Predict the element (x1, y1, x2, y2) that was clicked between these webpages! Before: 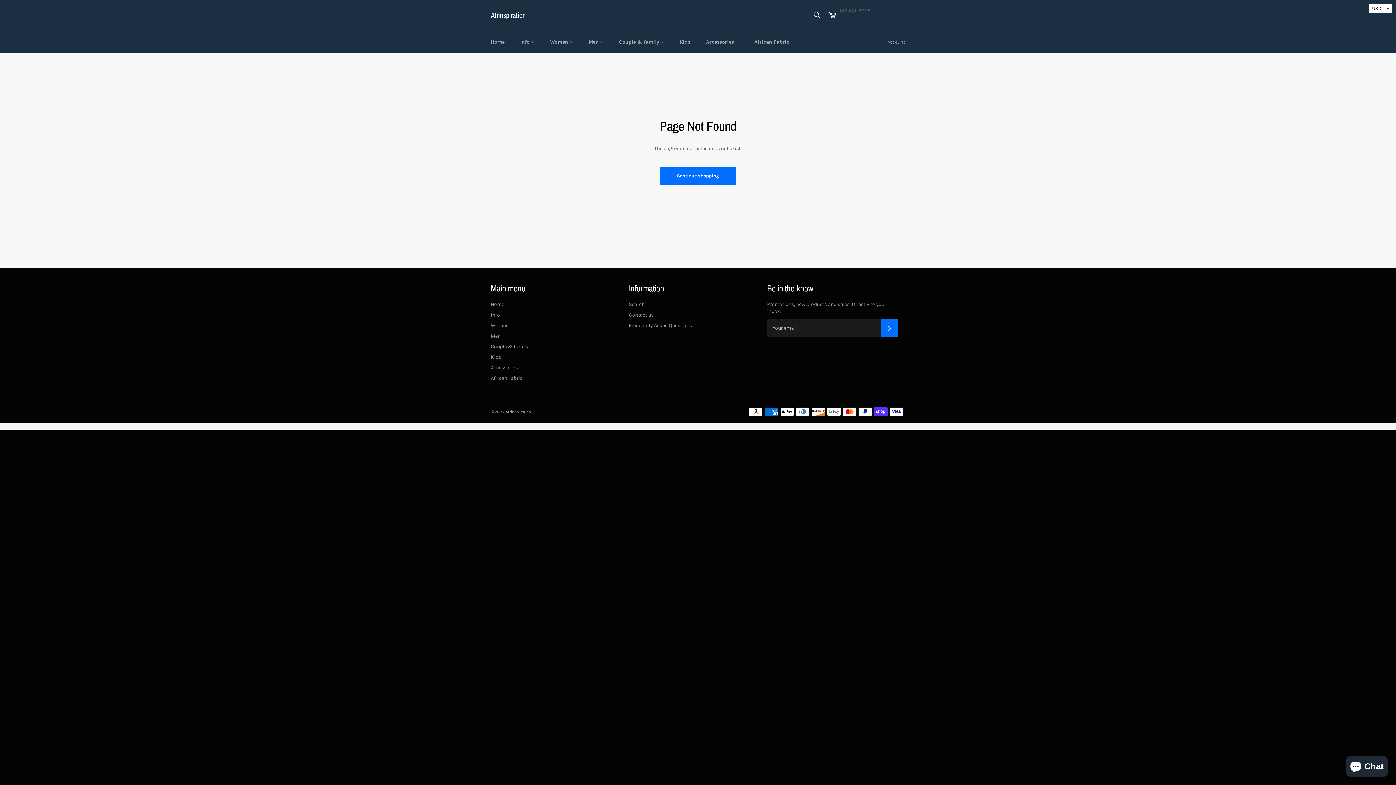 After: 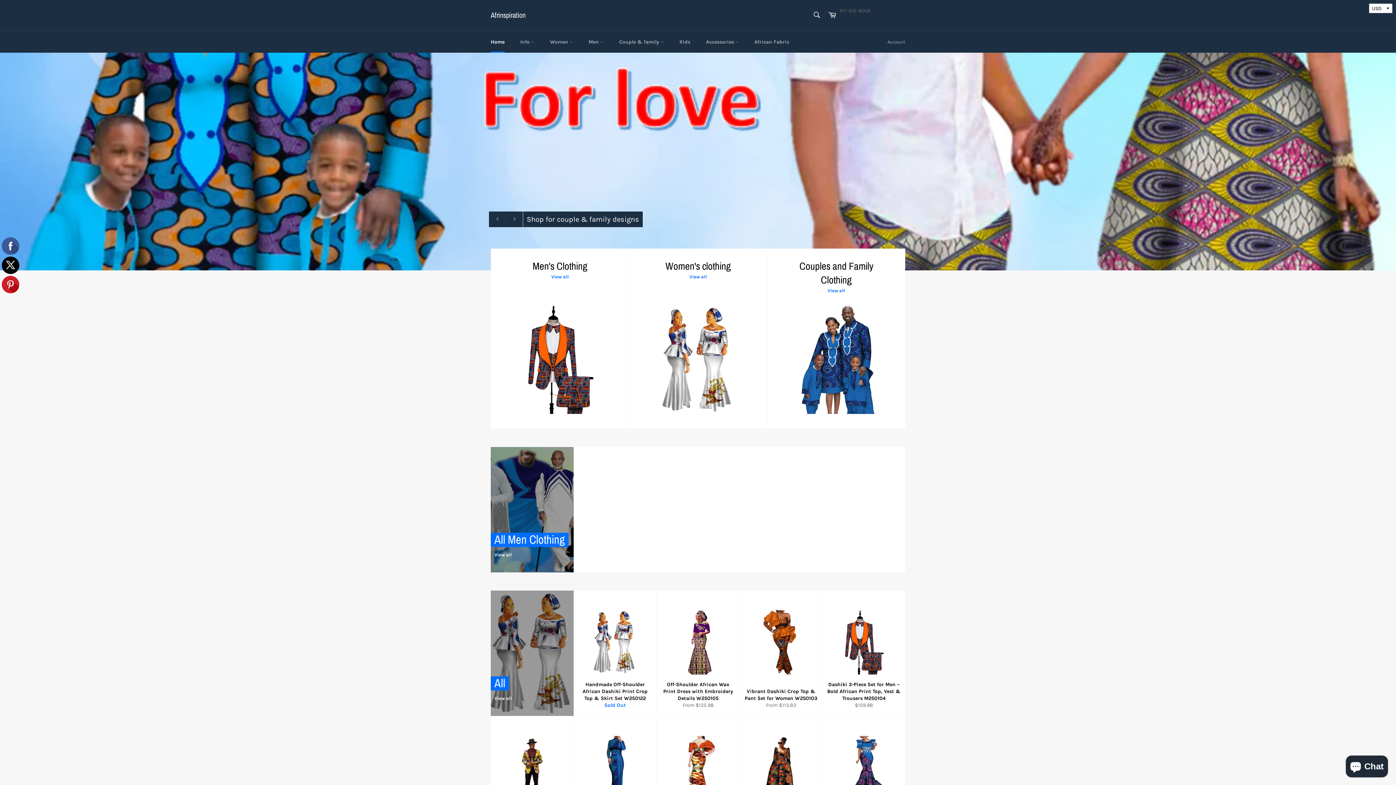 Action: bbox: (483, 31, 512, 52) label: Home